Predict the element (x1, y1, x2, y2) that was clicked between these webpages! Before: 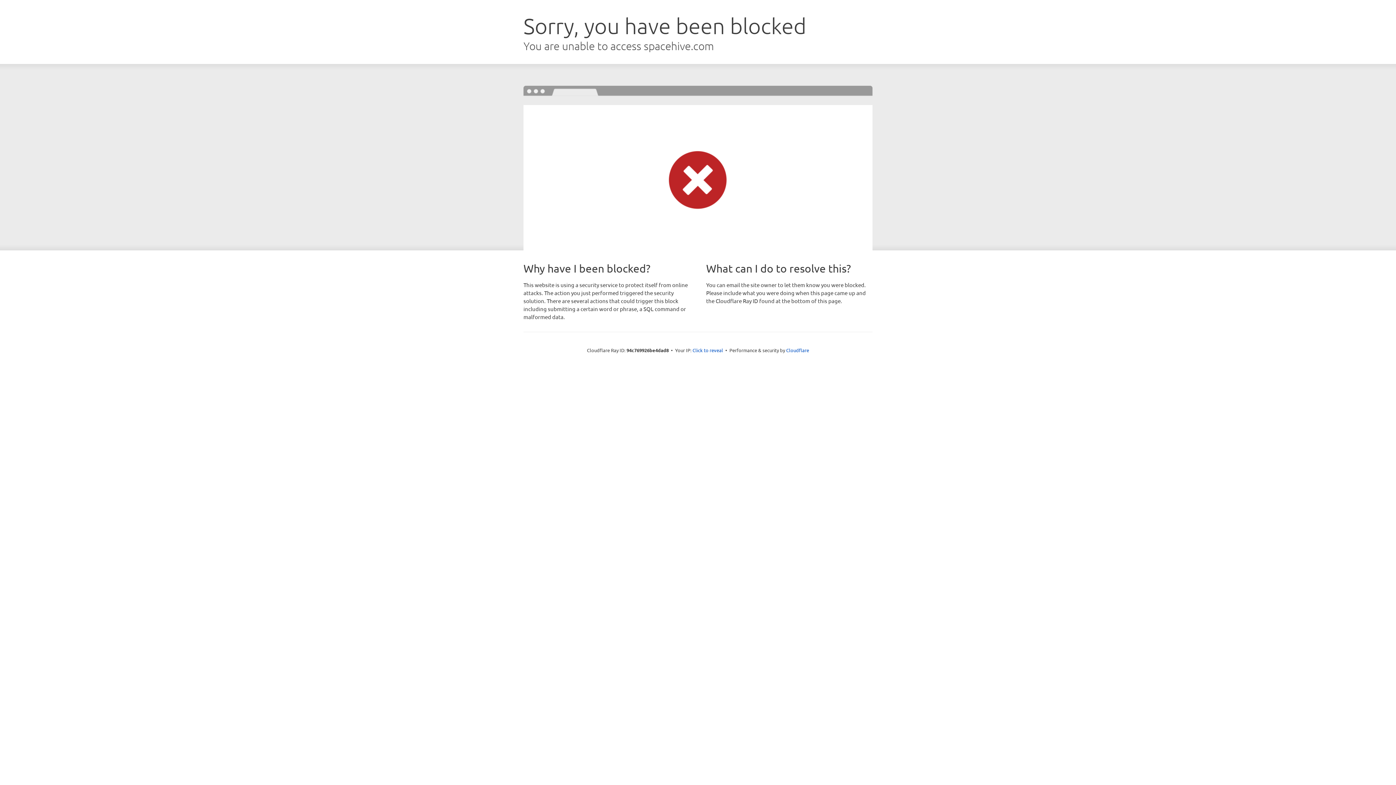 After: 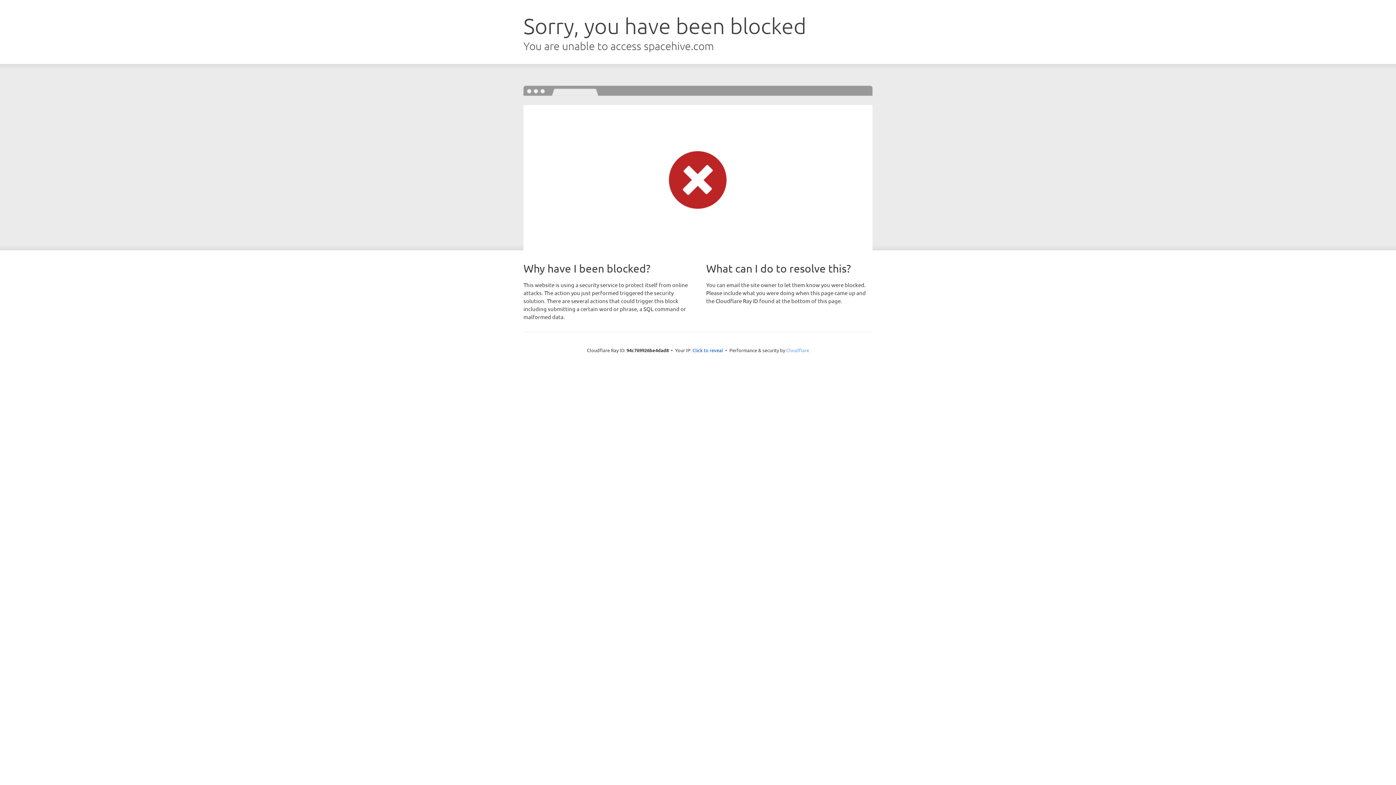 Action: bbox: (786, 347, 809, 353) label: Cloudflare